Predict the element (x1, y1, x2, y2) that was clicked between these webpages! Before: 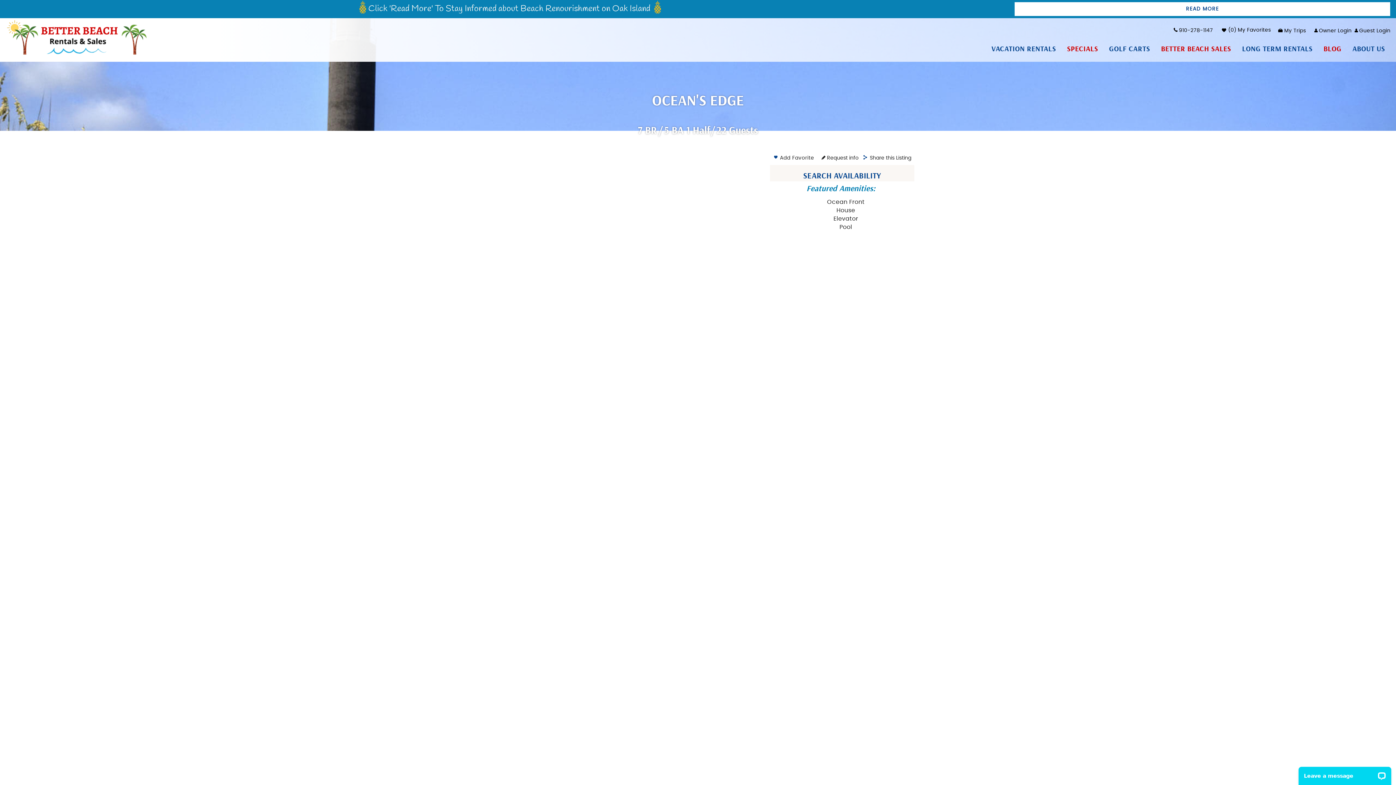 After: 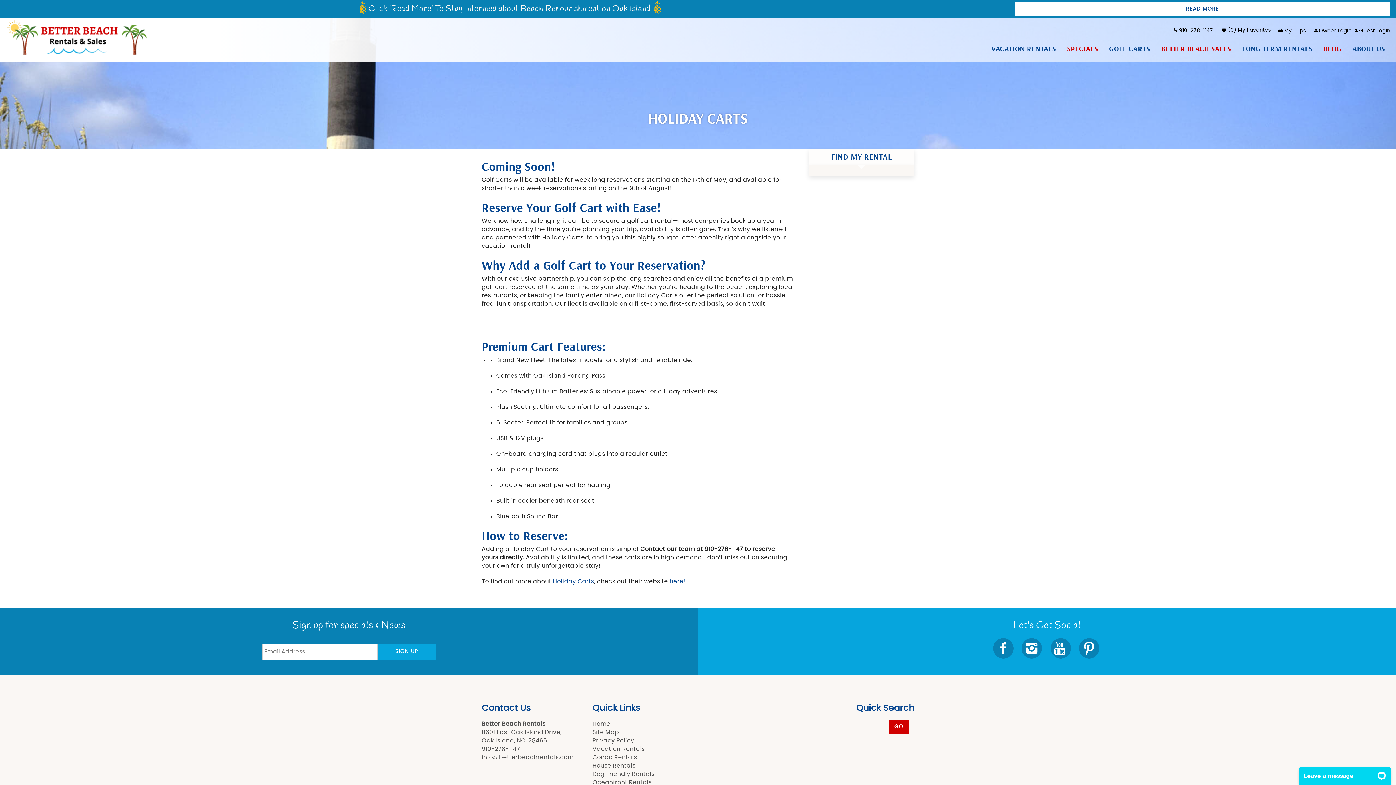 Action: label: GOLF CARTS bbox: (1103, 41, 1155, 59)